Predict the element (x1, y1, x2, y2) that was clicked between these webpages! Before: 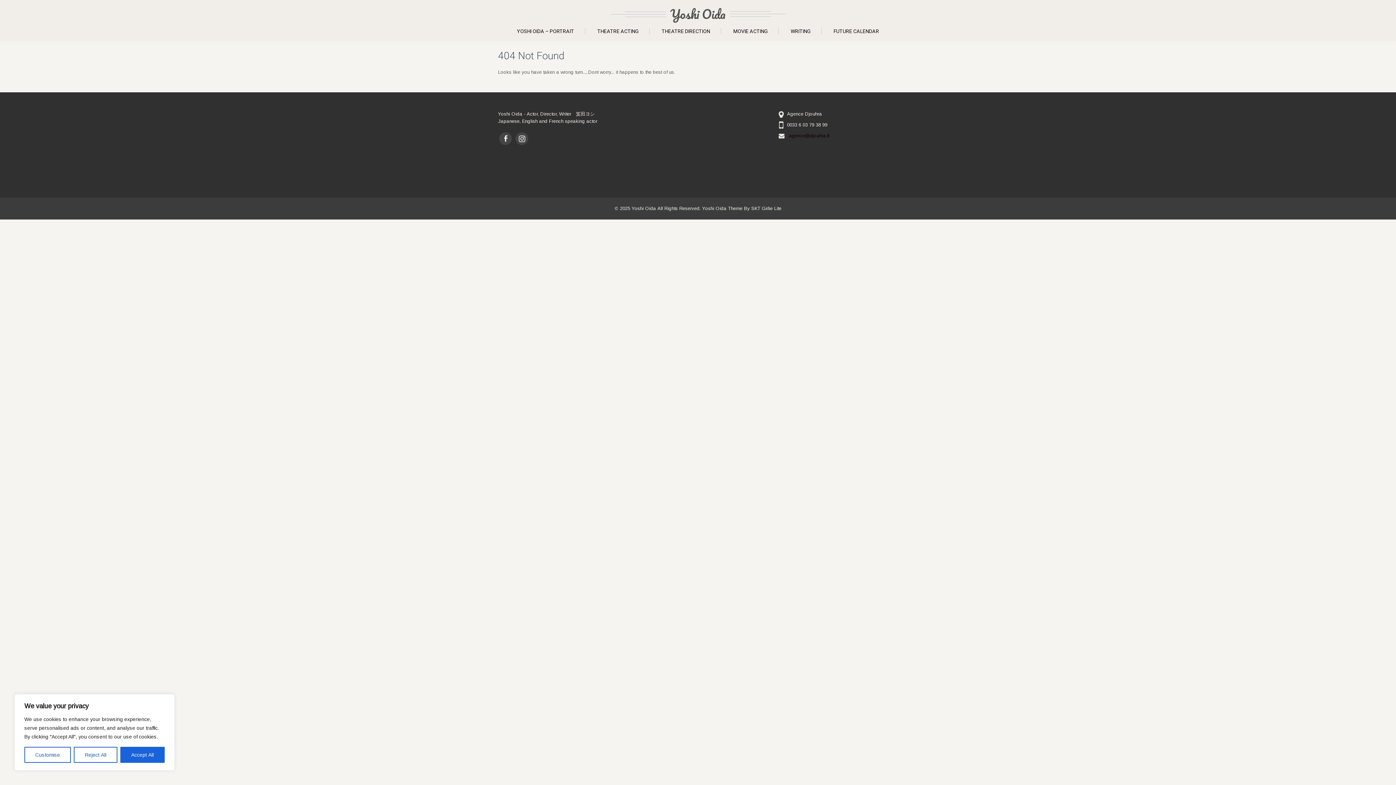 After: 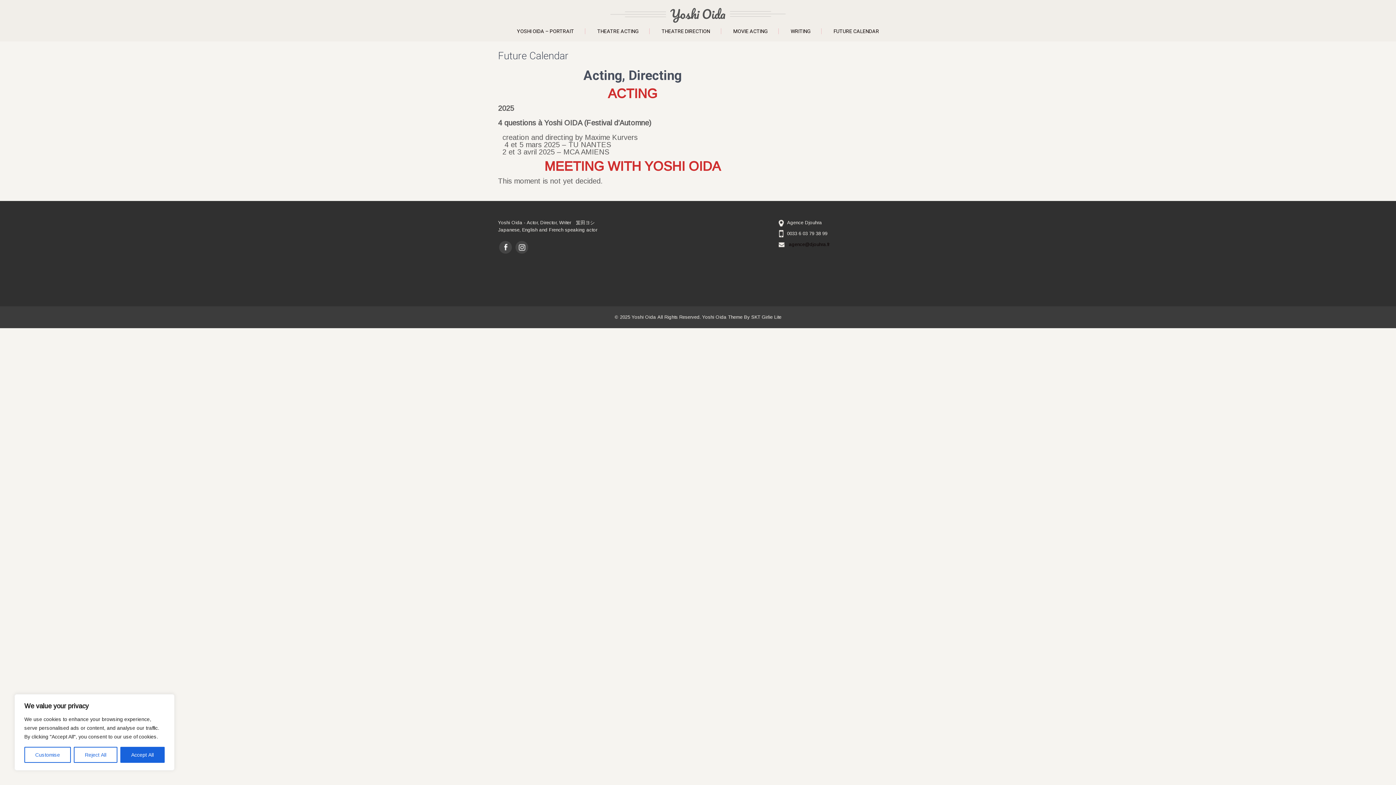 Action: bbox: (822, 28, 890, 34) label: FUTURE CALENDAR